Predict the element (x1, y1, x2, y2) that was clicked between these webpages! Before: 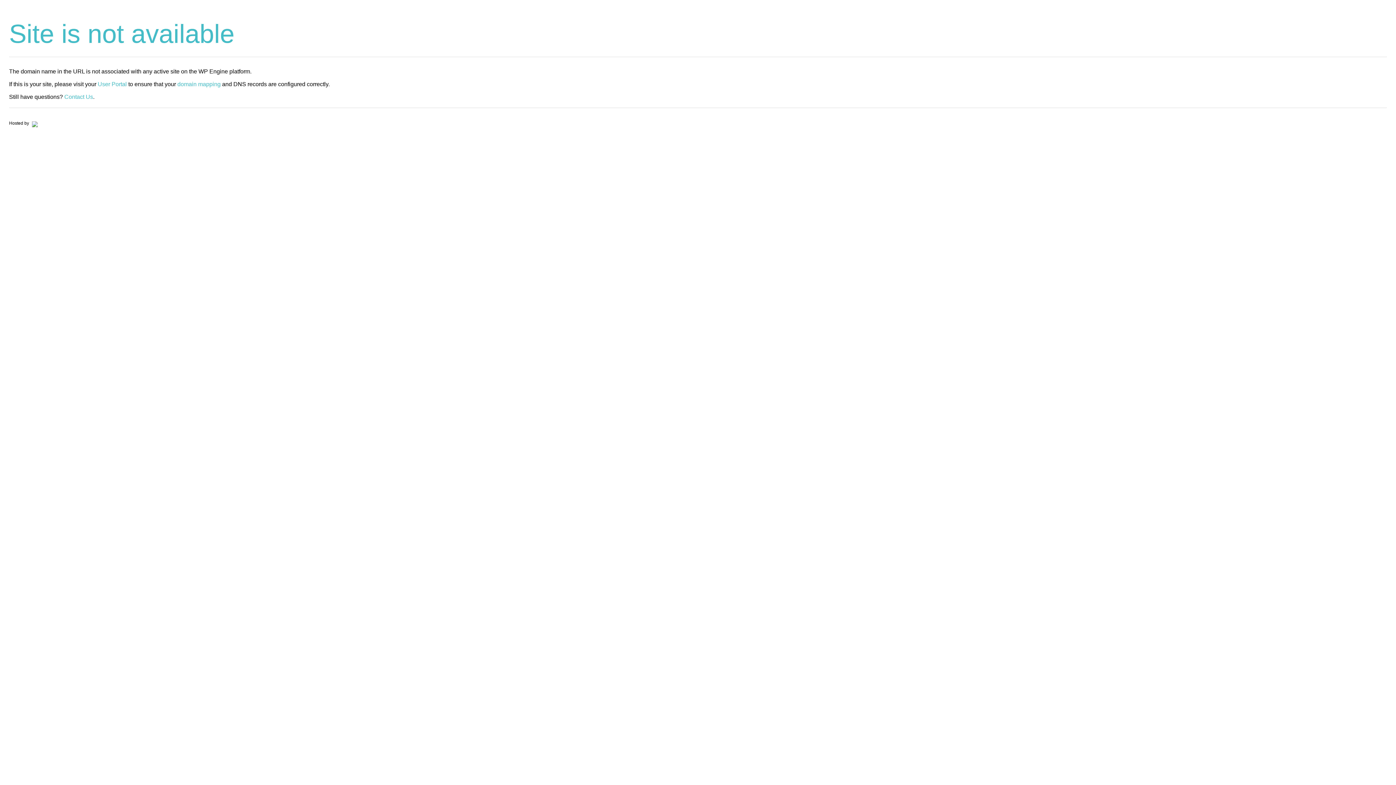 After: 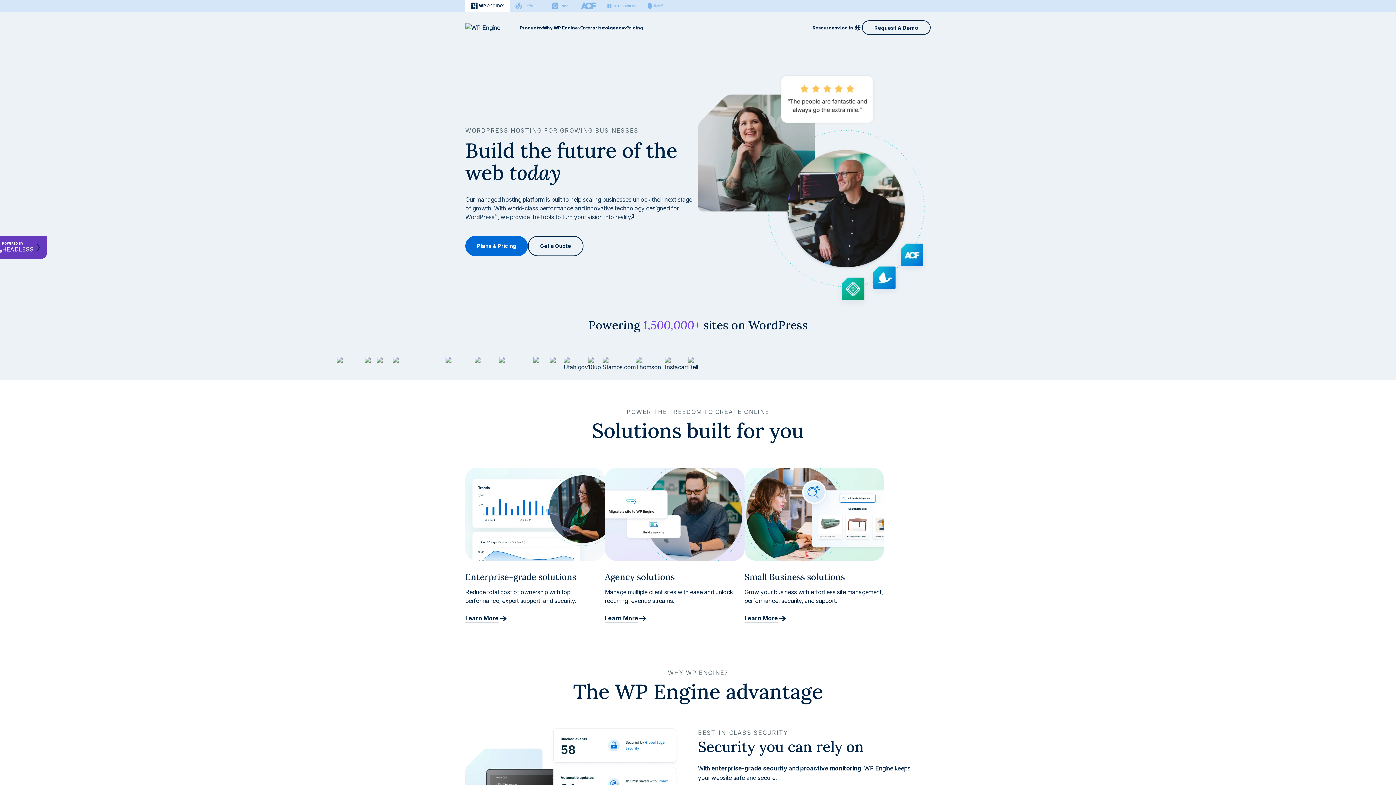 Action: bbox: (30, 120, 37, 125)